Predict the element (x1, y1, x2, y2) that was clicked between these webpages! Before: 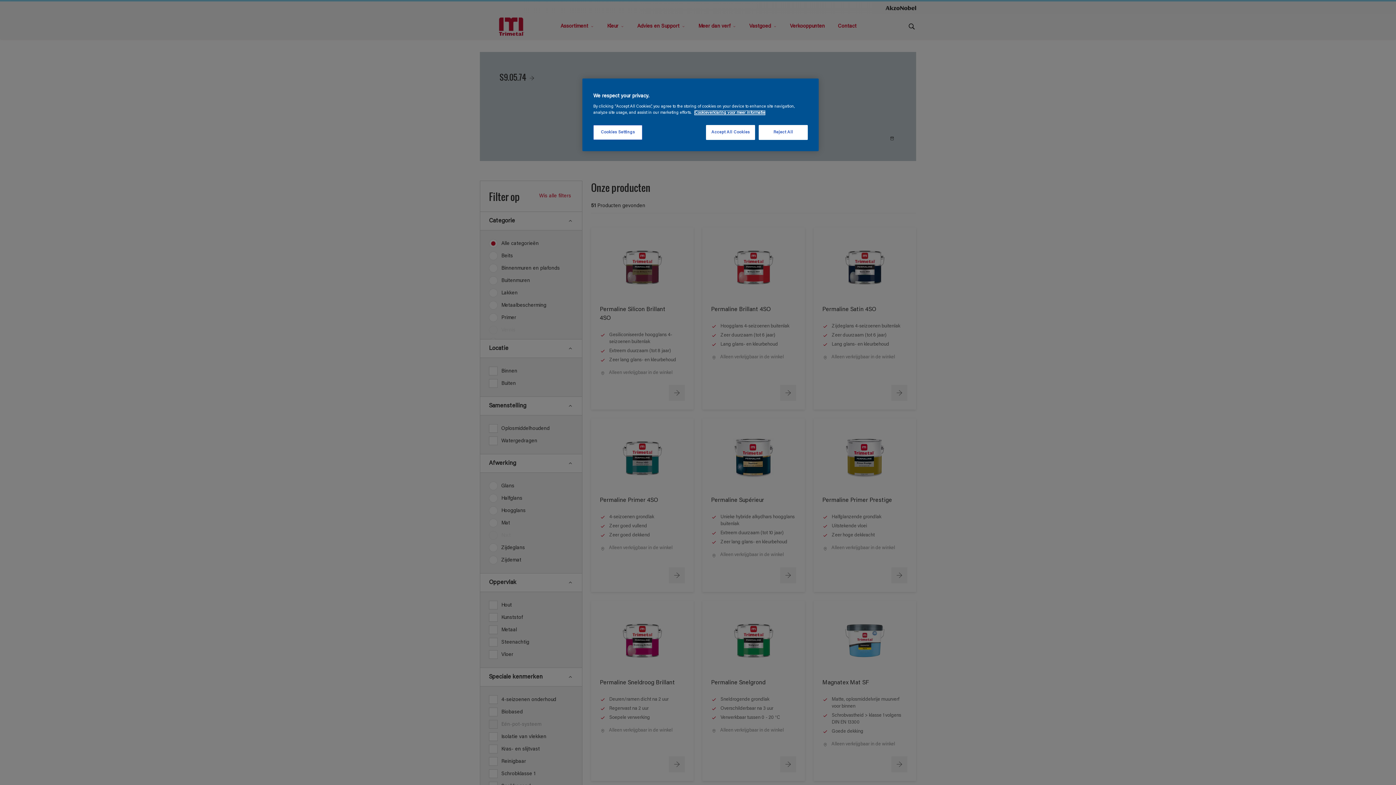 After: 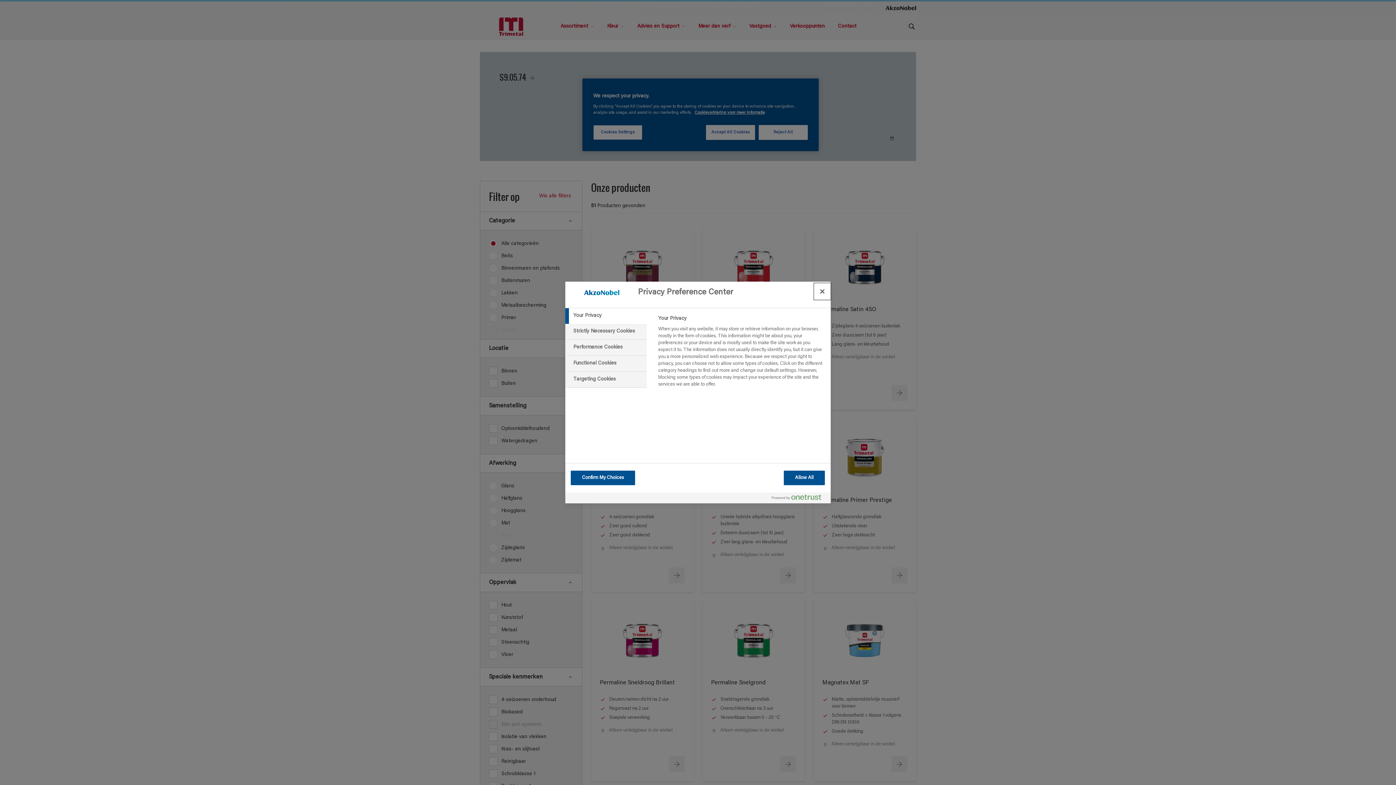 Action: label: Cookies Settings bbox: (593, 125, 642, 140)